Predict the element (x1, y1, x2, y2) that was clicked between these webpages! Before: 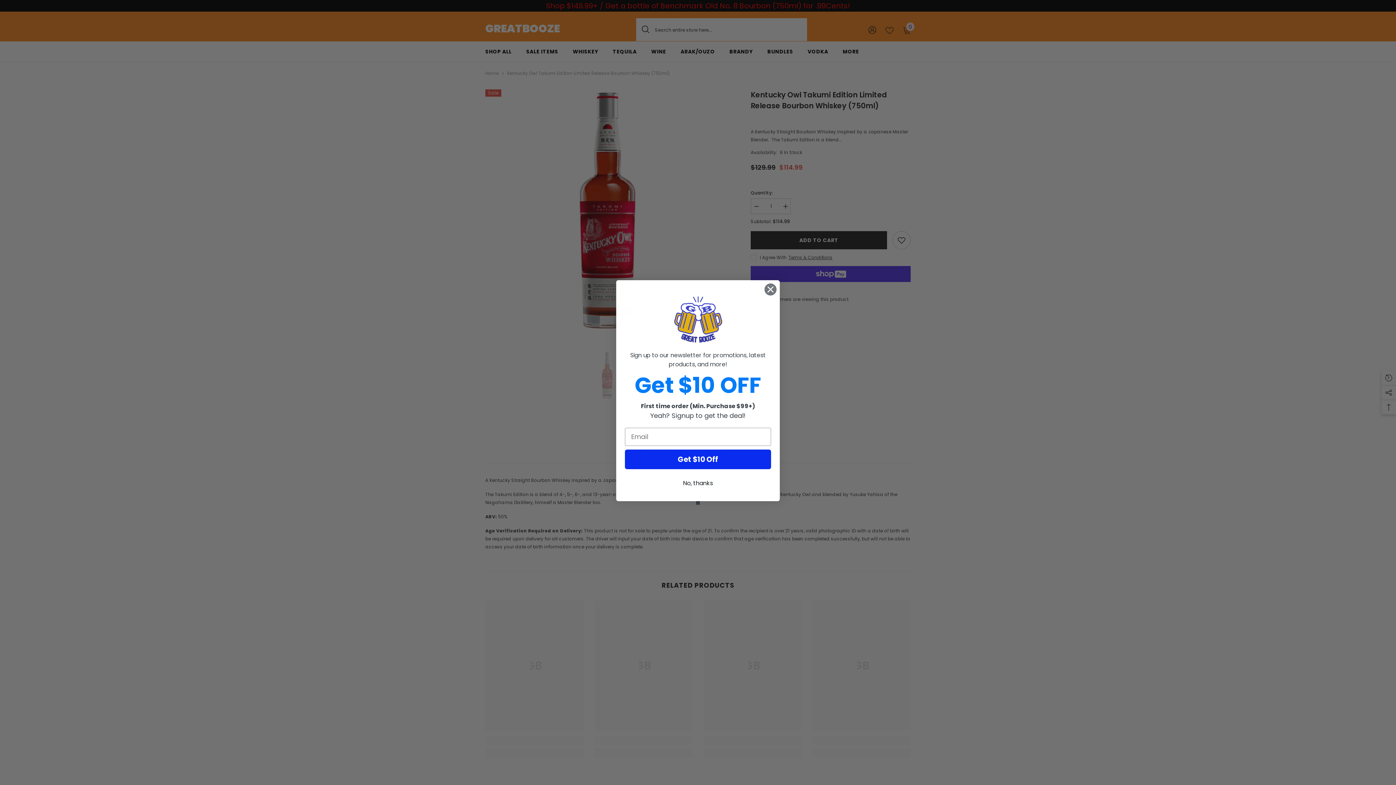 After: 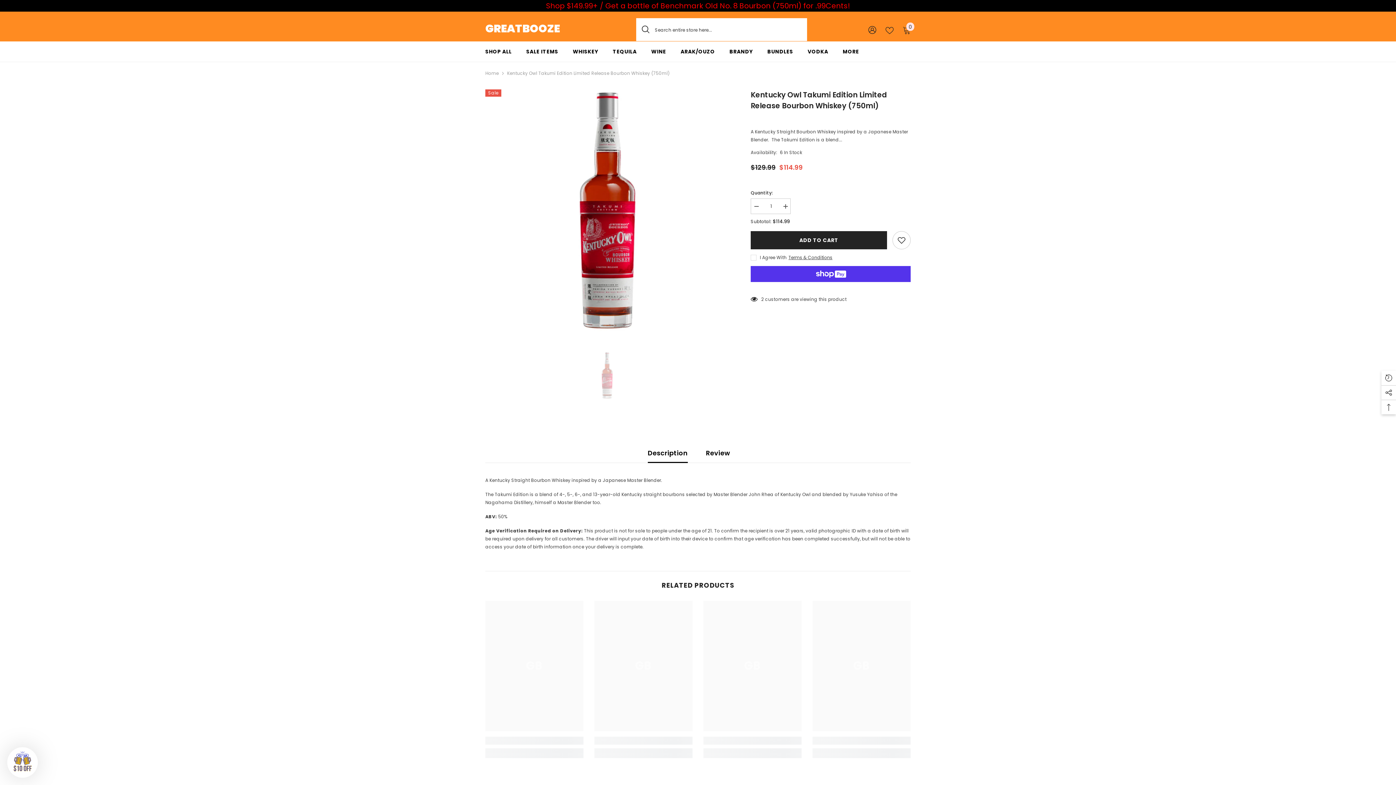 Action: bbox: (625, 500, 771, 514) label: No, thanks